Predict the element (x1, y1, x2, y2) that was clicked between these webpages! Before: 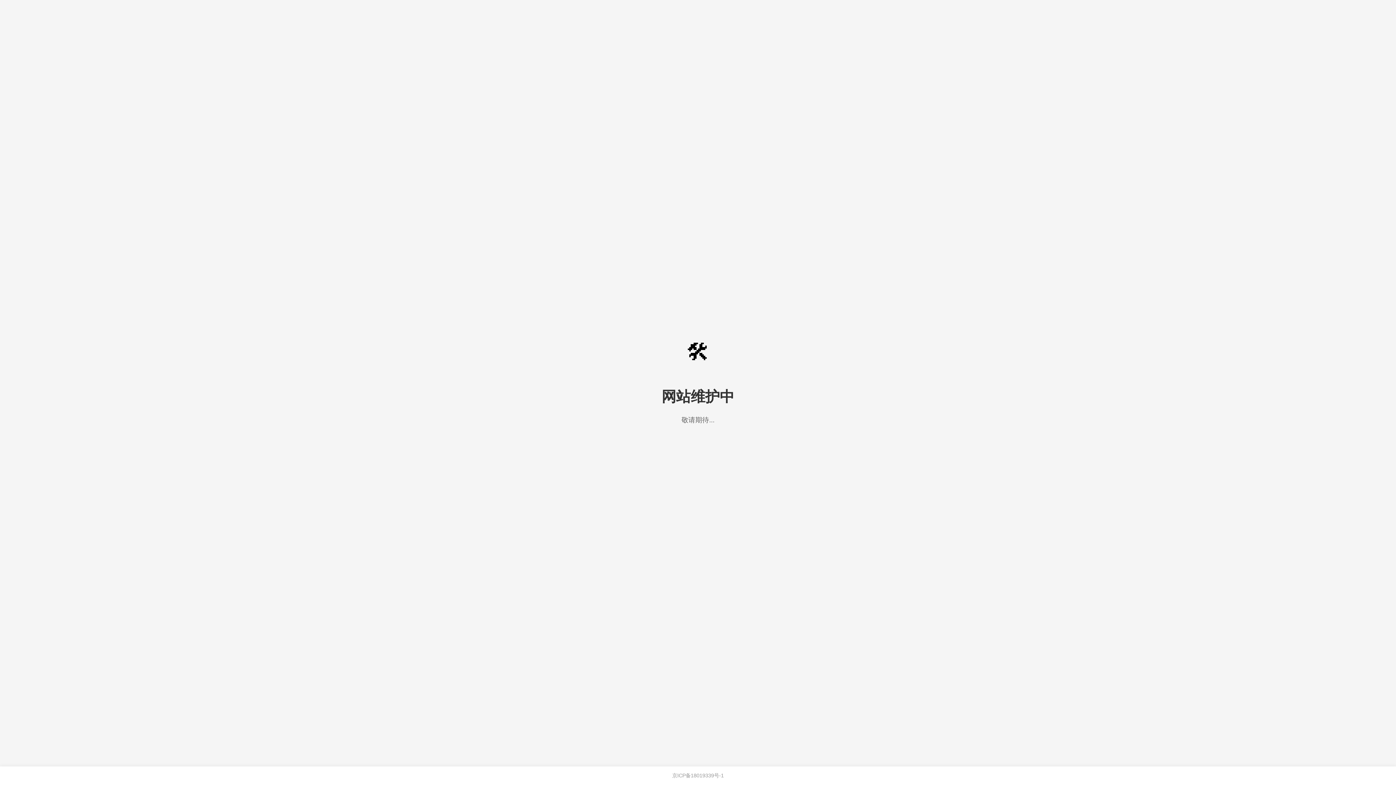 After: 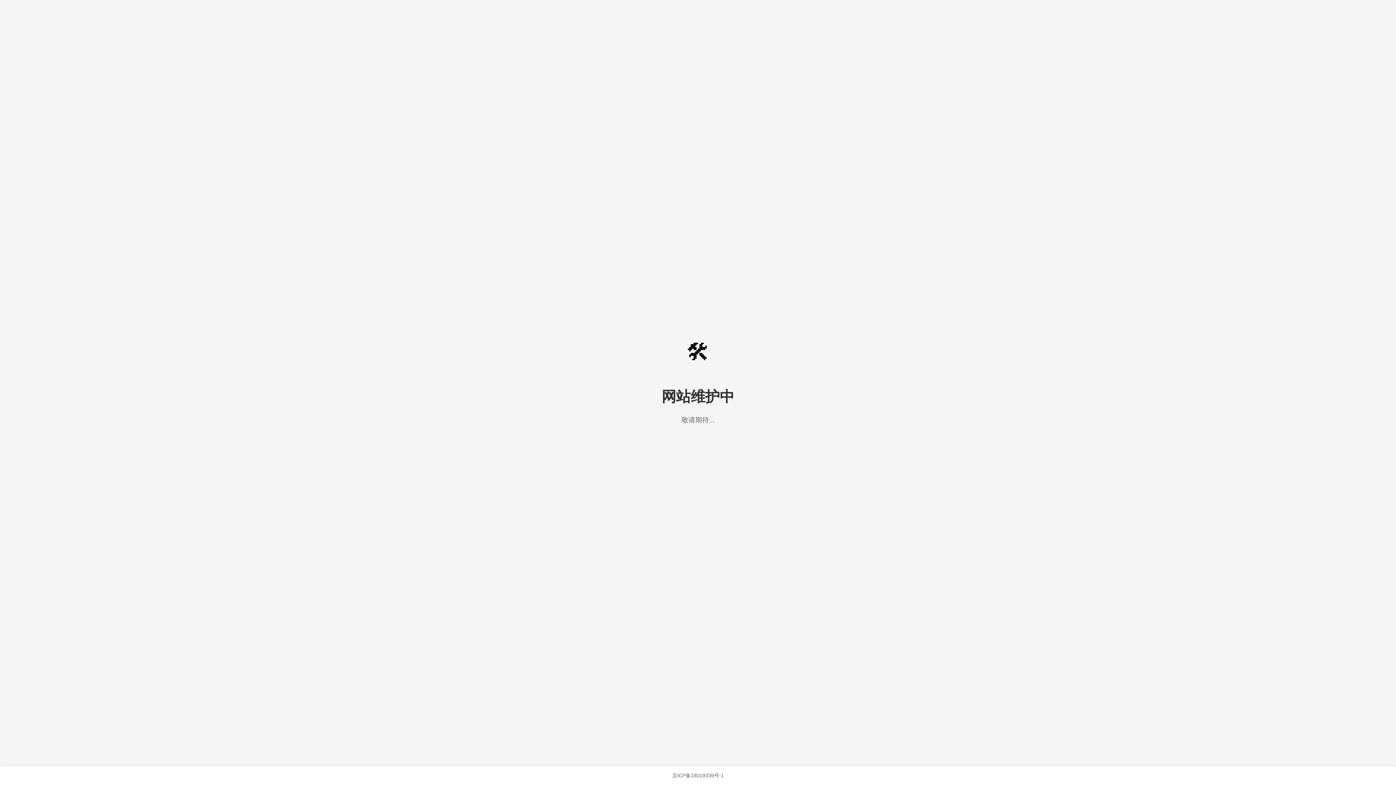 Action: label: 京ICP备18019339号-1 bbox: (672, 773, 724, 778)